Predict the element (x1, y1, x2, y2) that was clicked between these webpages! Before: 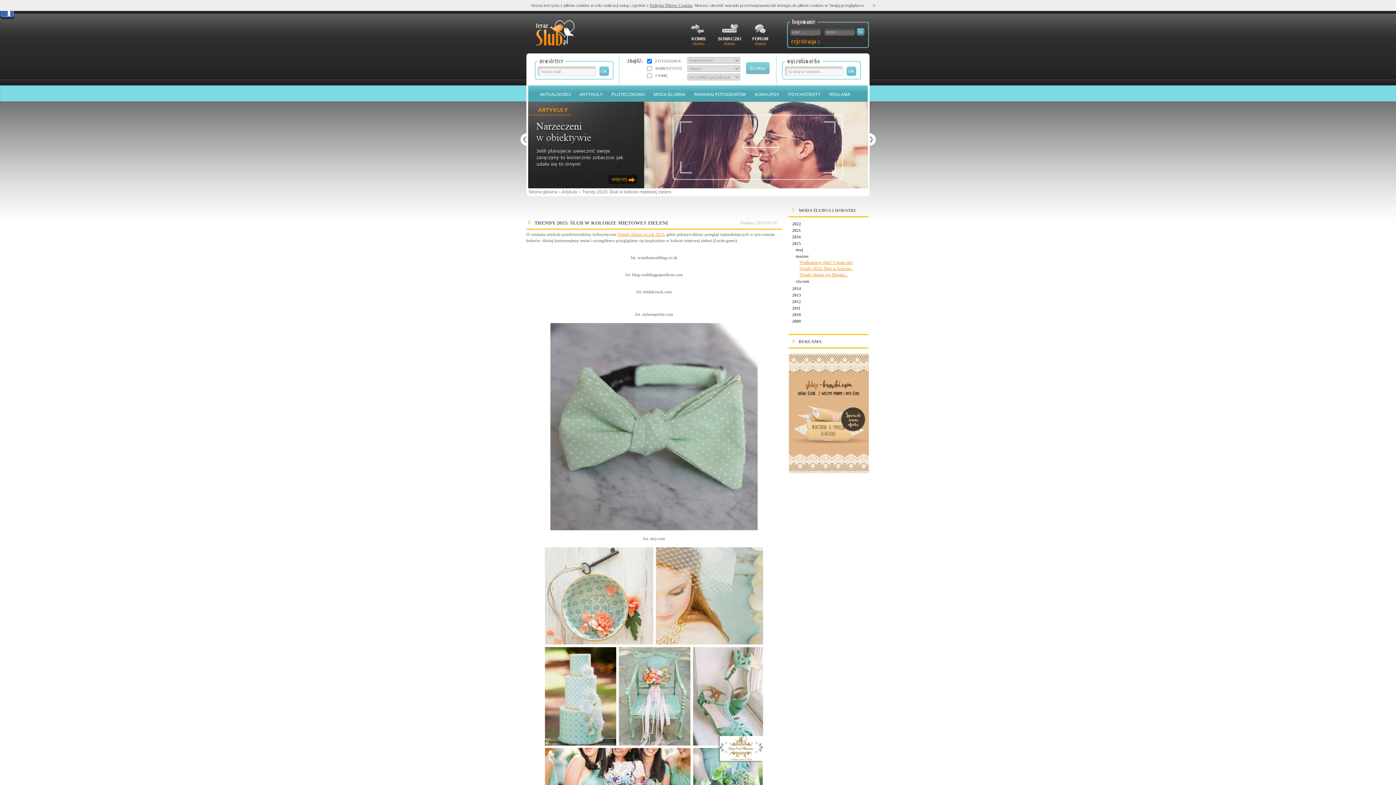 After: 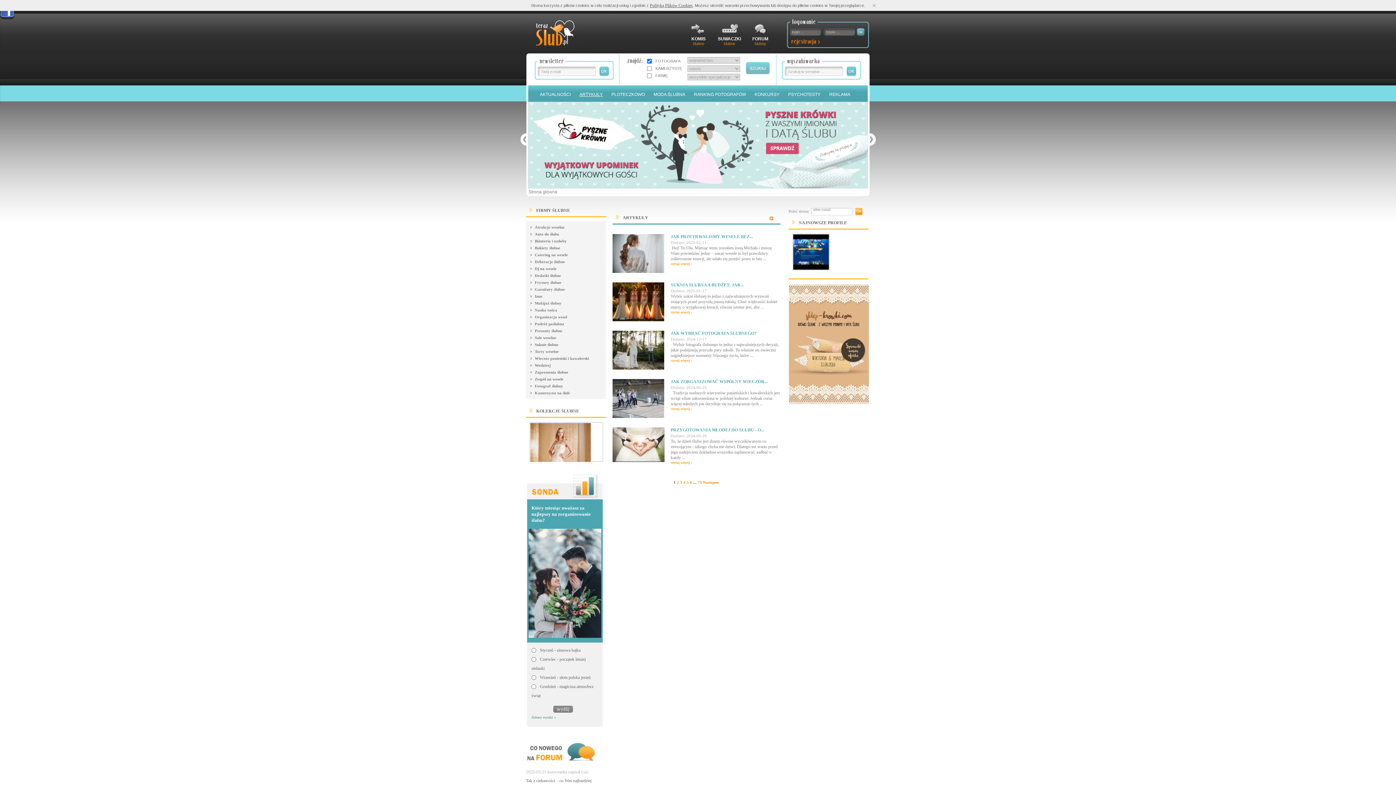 Action: bbox: (561, 189, 577, 194) label: Artykuły